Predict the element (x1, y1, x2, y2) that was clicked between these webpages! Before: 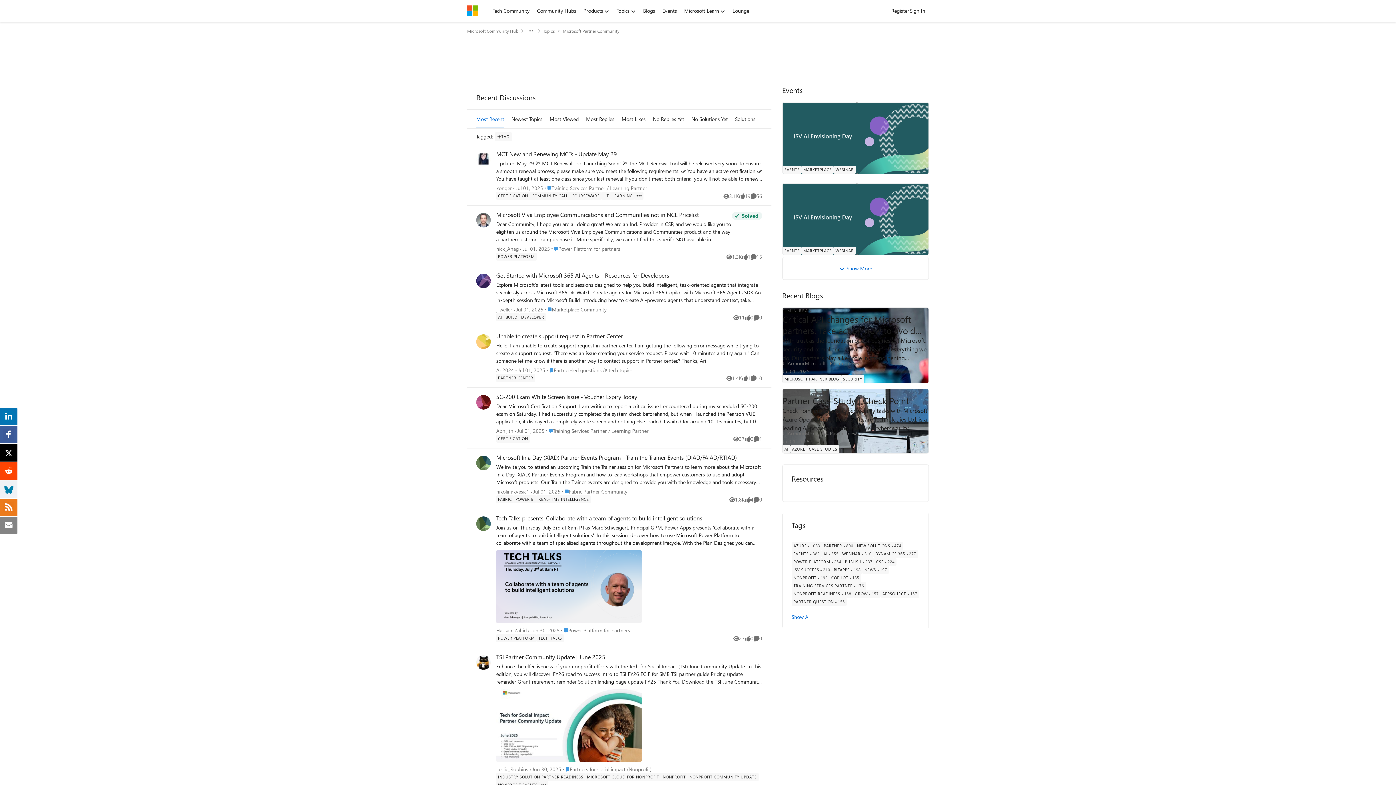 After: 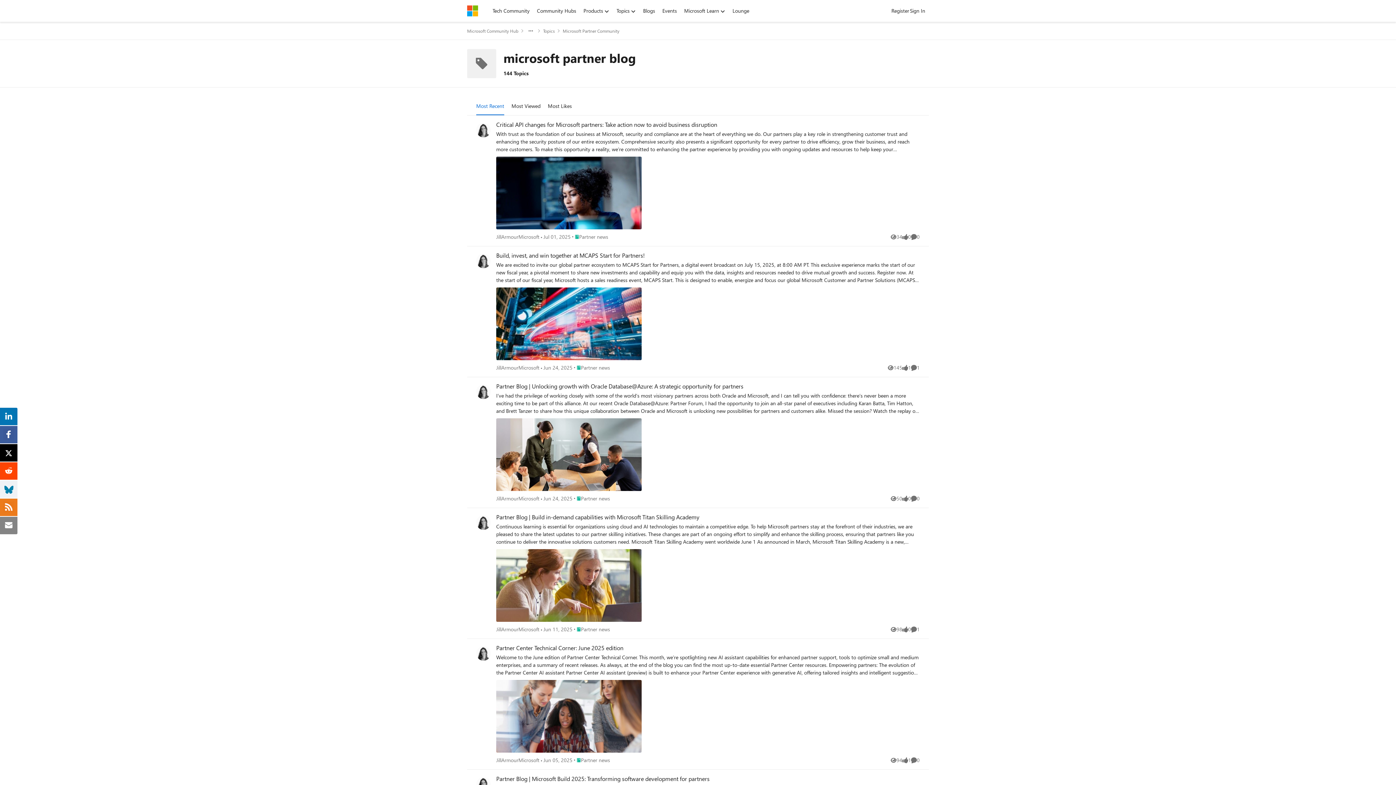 Action: bbox: (782, 375, 841, 383) label: Tag name microsoft partner blog